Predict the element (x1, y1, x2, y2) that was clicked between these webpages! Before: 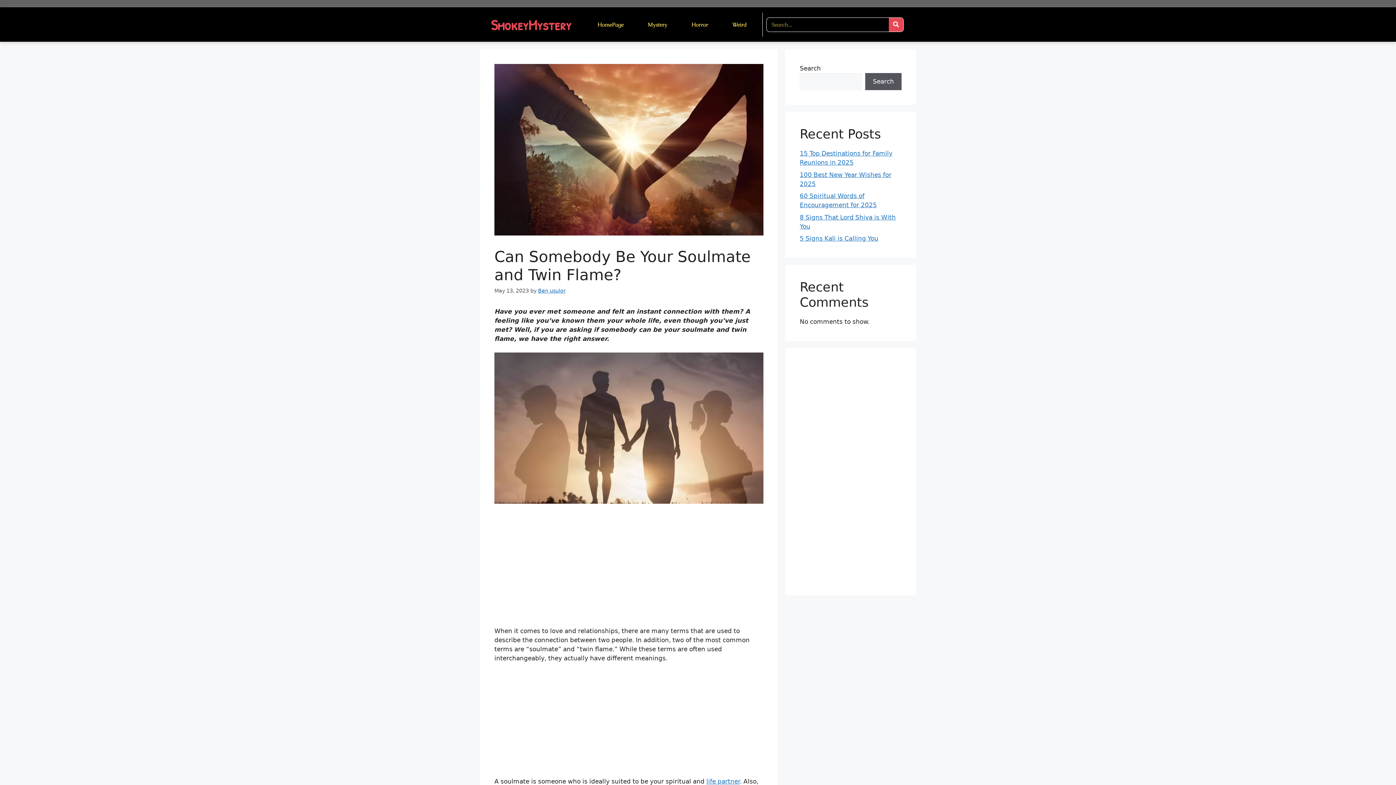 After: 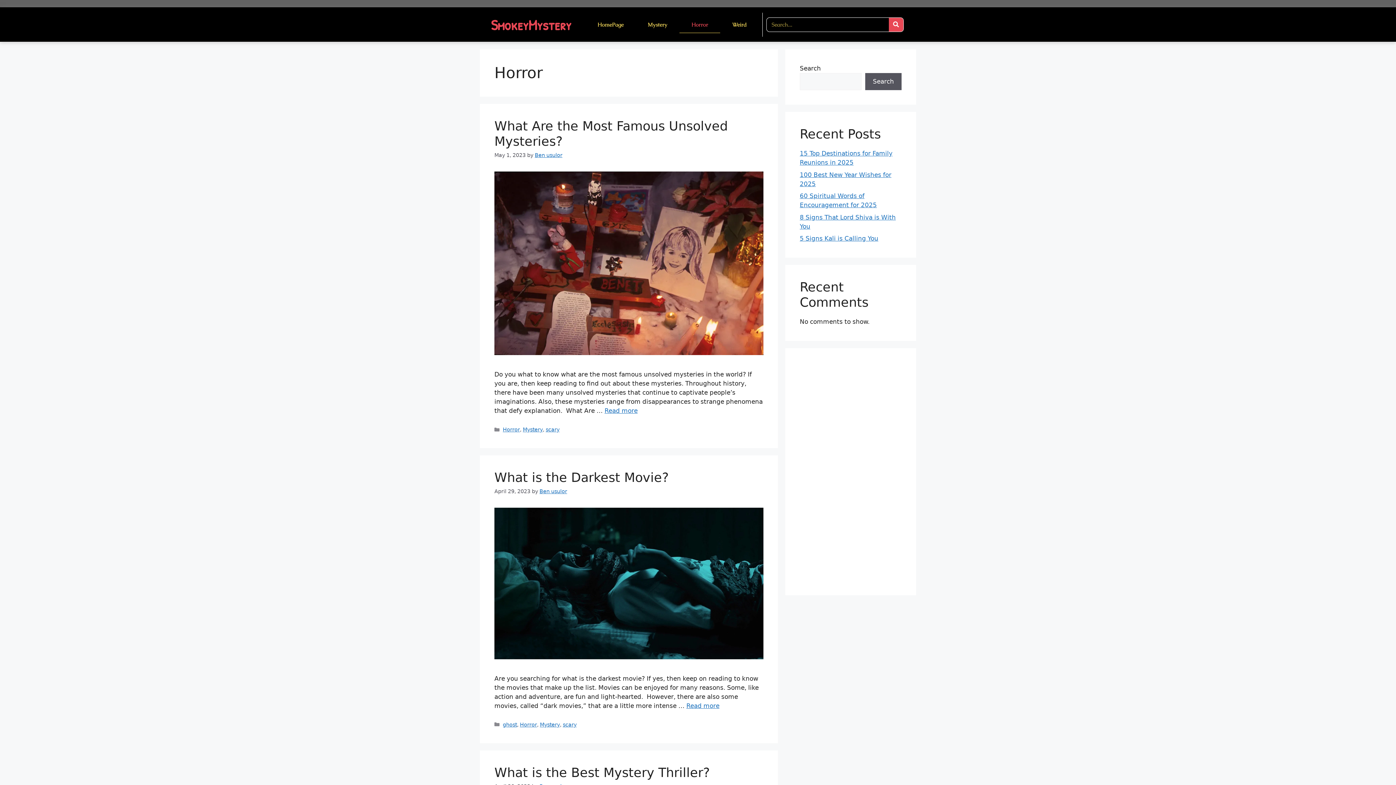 Action: bbox: (679, 16, 720, 32) label: Horror